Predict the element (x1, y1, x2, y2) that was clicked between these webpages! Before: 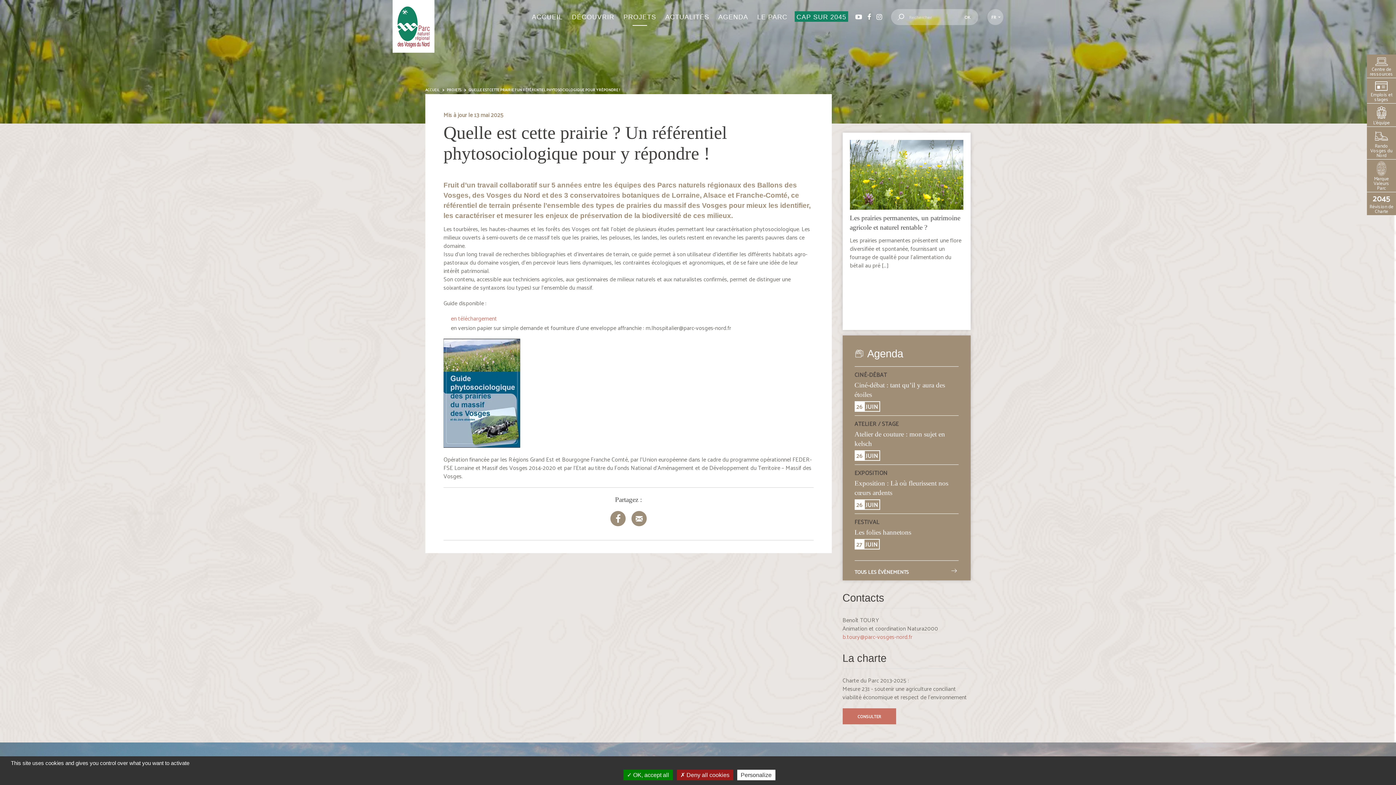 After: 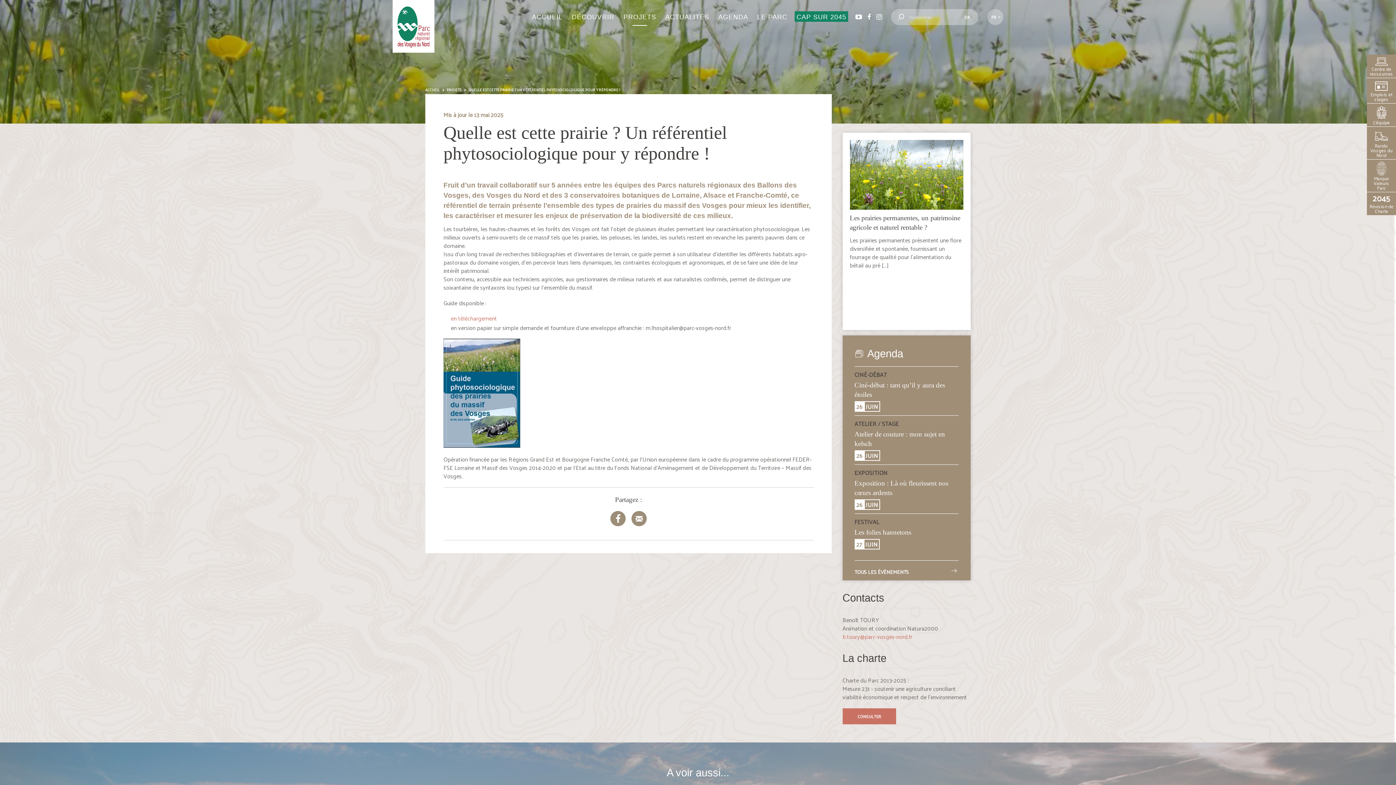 Action: label:  OK, accept all bbox: (623, 770, 672, 780)